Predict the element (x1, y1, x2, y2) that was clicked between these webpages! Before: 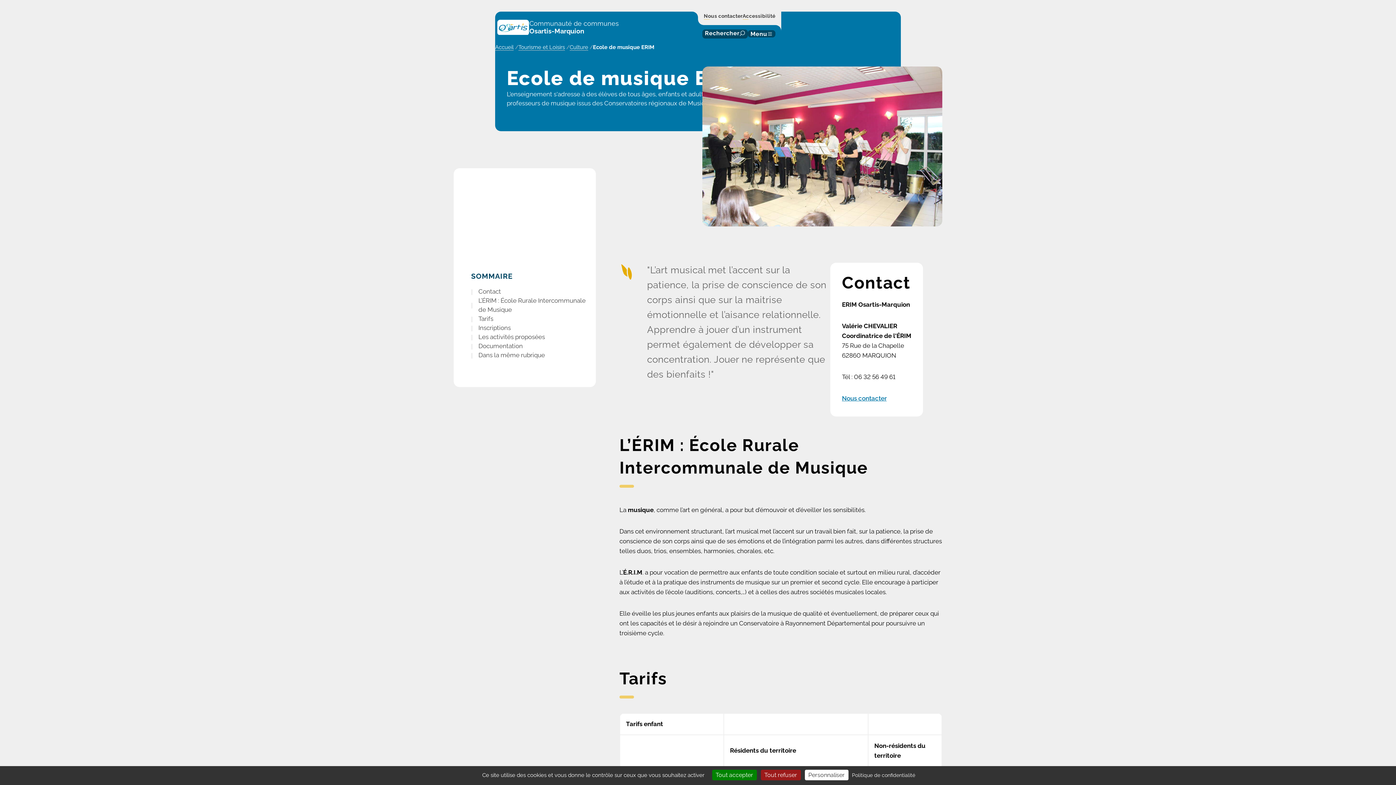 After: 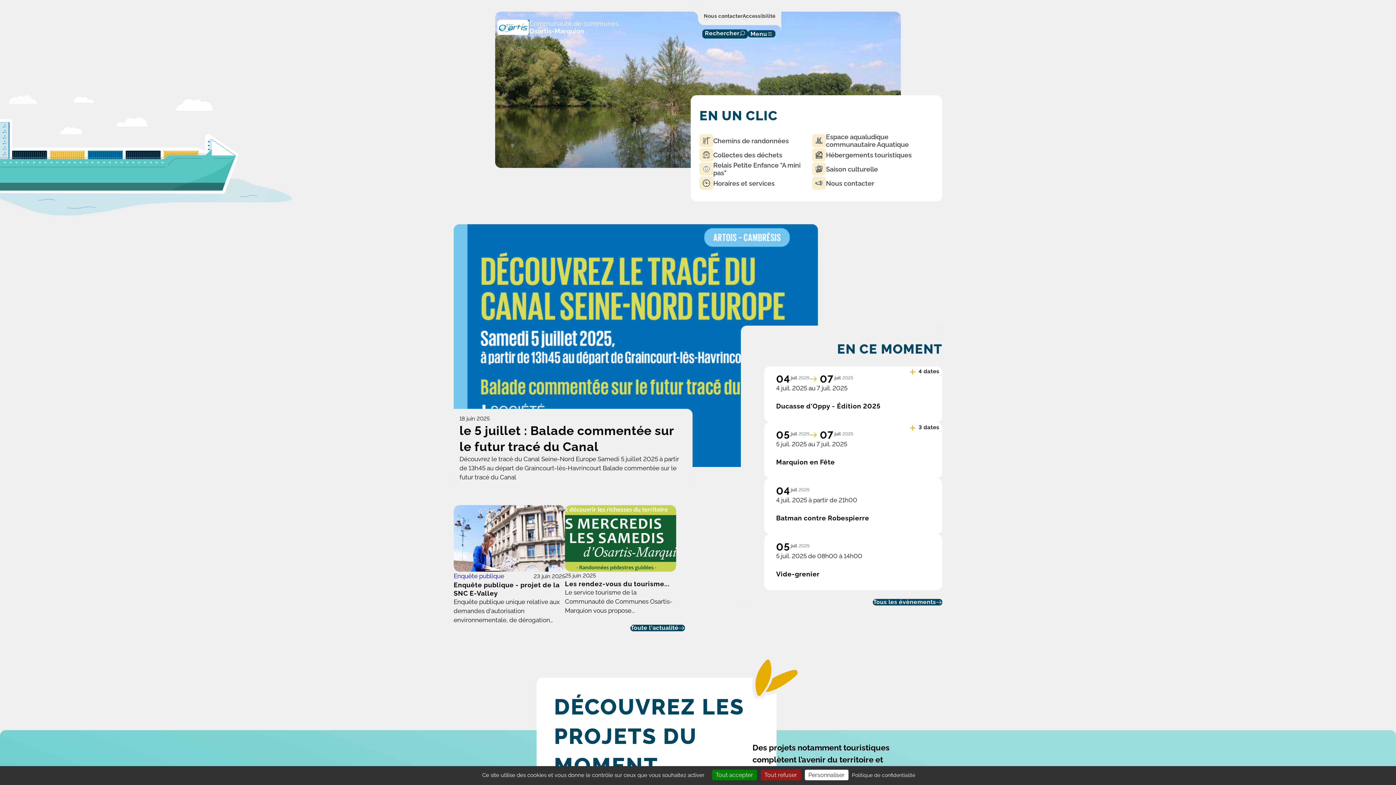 Action: bbox: (497, 19, 529, 34)